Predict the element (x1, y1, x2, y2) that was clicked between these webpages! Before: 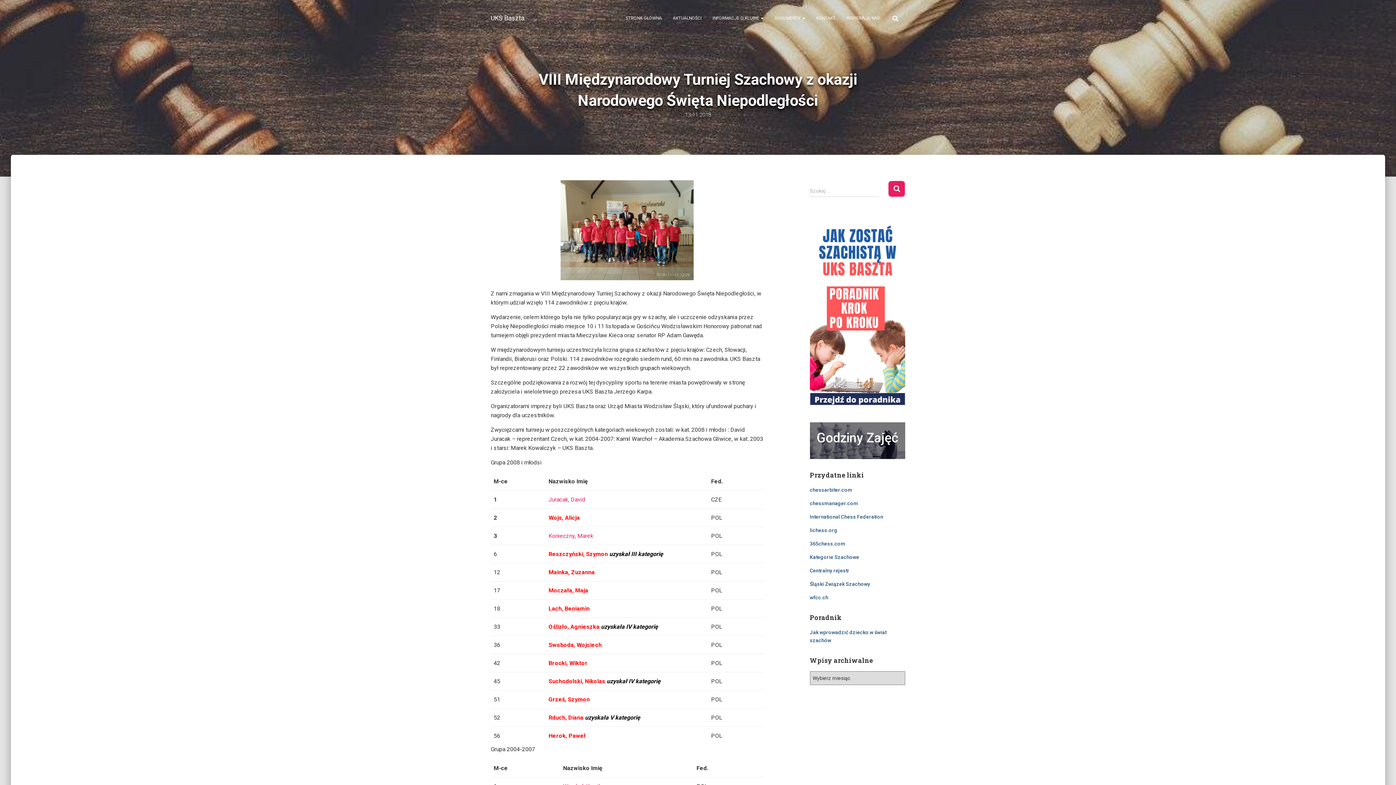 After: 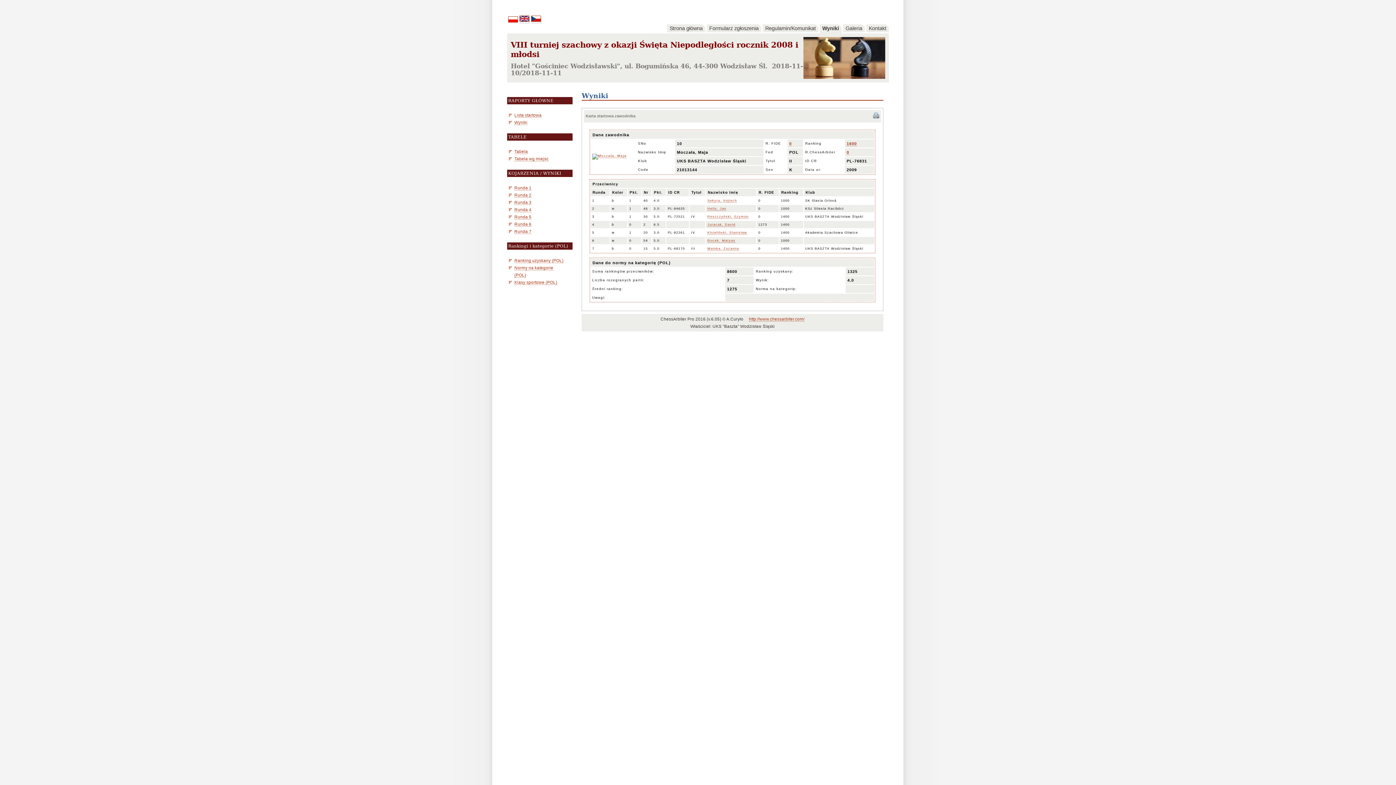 Action: bbox: (548, 587, 588, 594) label: Moczała, Maja